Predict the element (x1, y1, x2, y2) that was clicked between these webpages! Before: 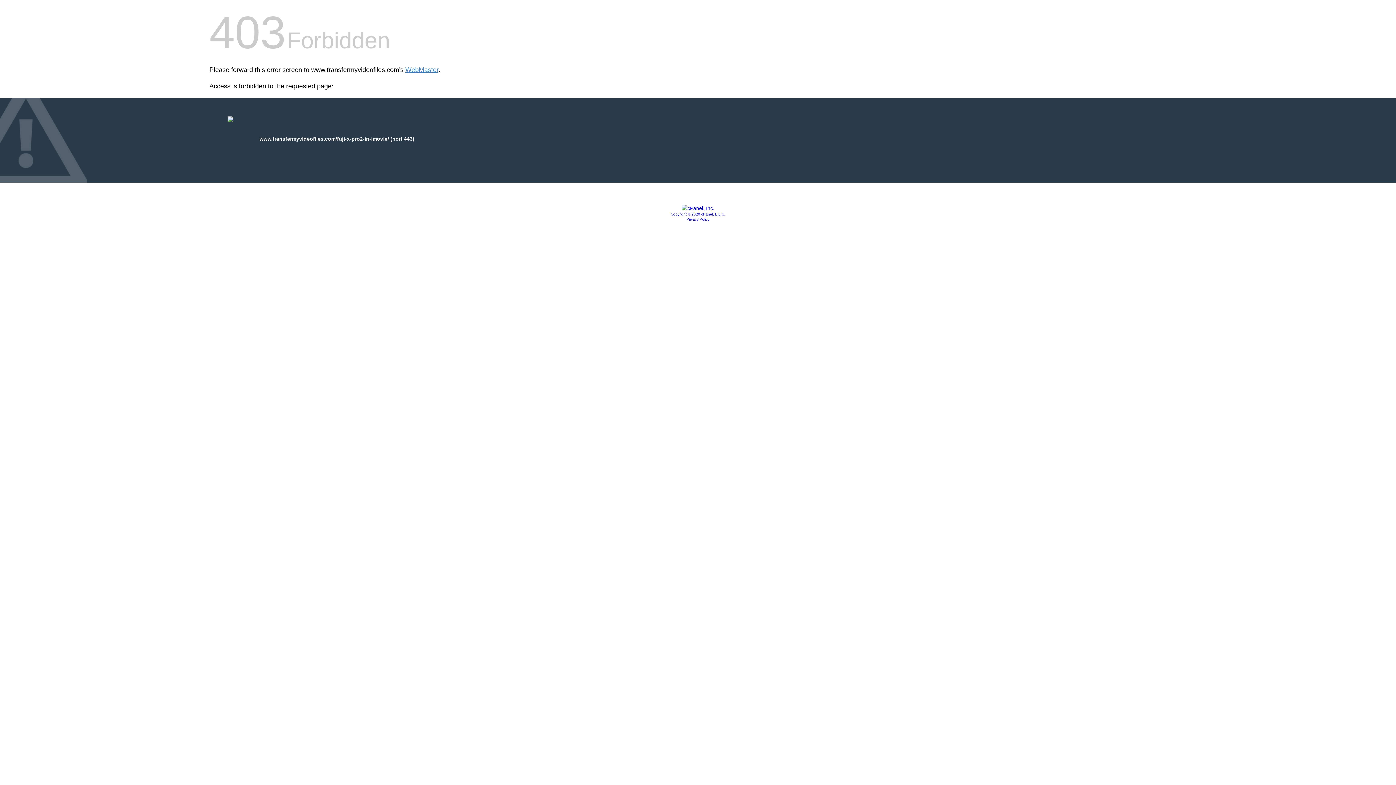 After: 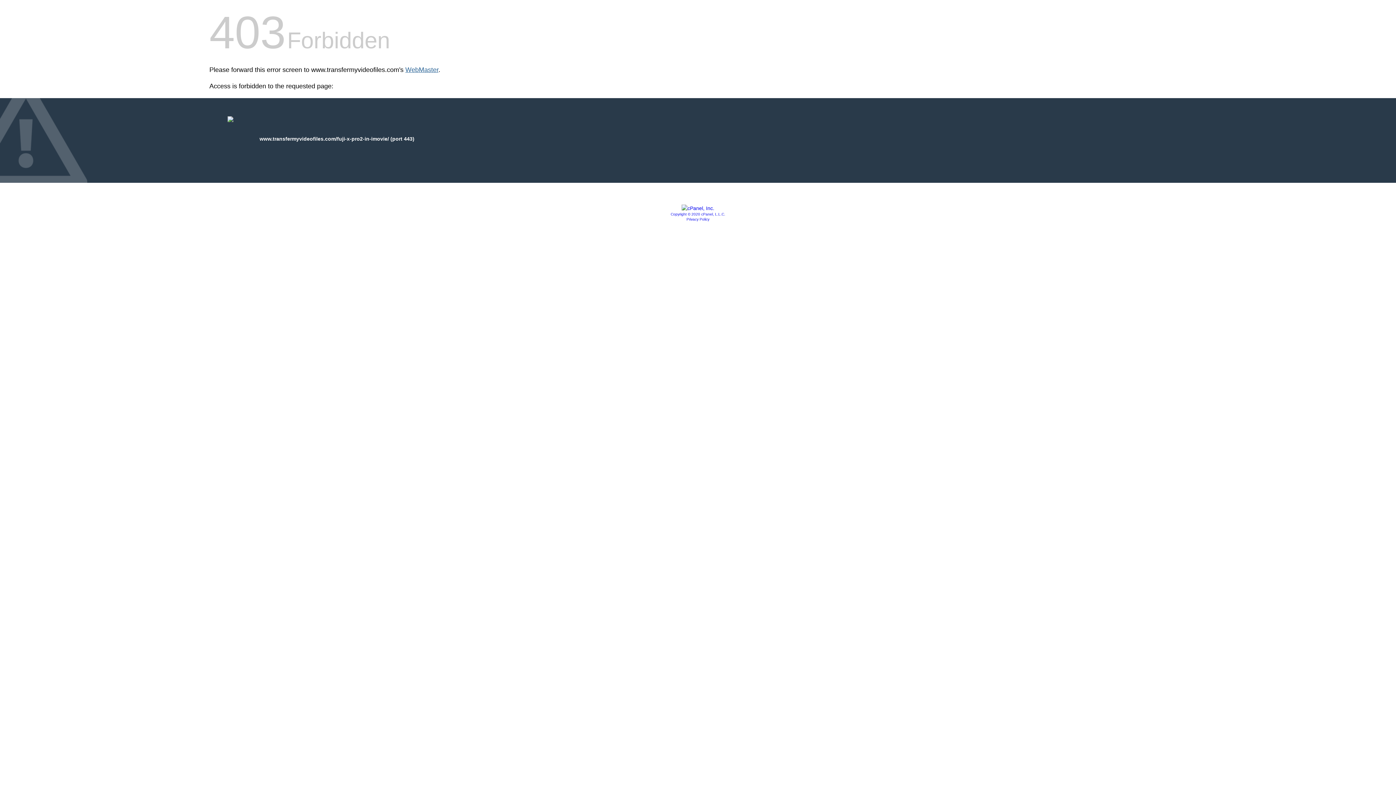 Action: bbox: (405, 66, 438, 73) label: WebMaster